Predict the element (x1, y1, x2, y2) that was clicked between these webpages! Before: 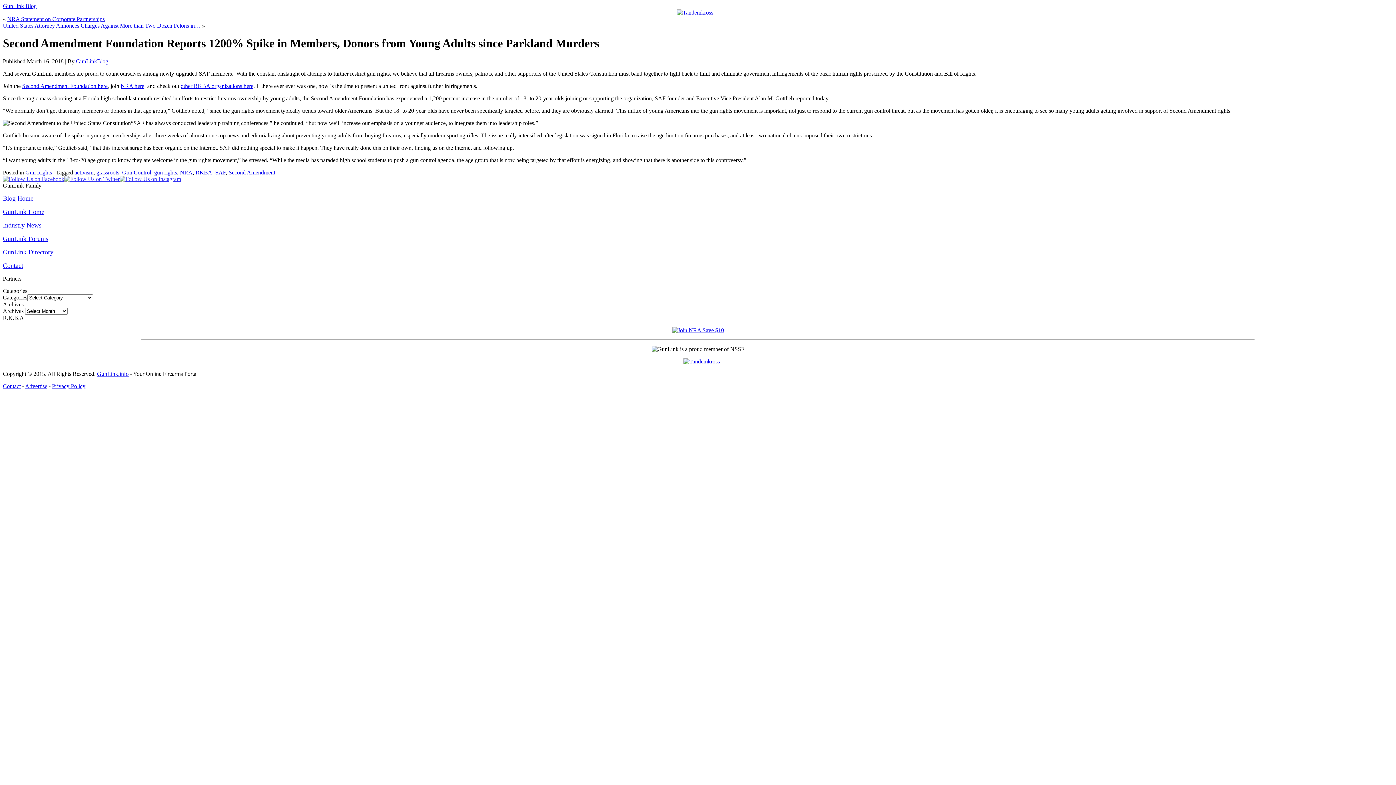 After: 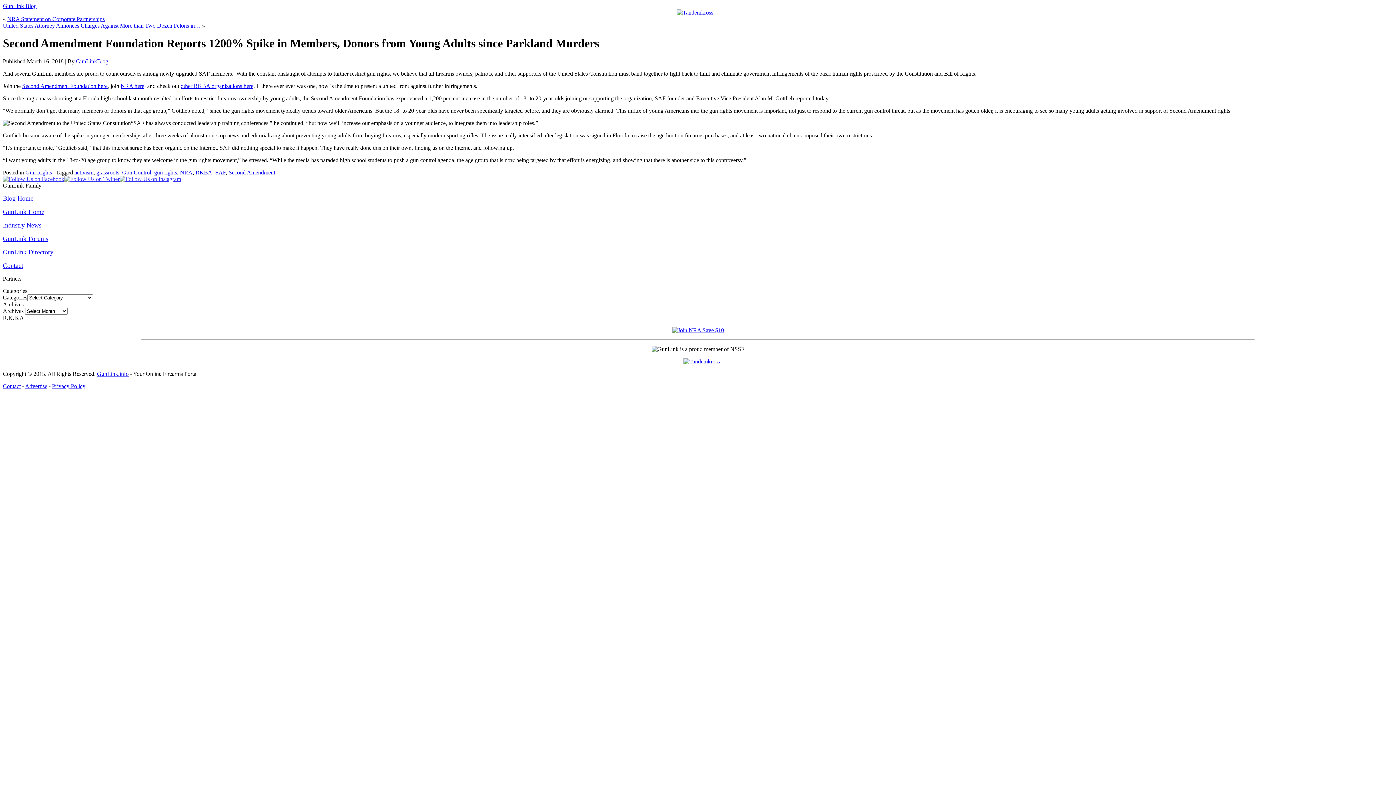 Action: bbox: (2, 209, 44, 215) label: GunLink Home